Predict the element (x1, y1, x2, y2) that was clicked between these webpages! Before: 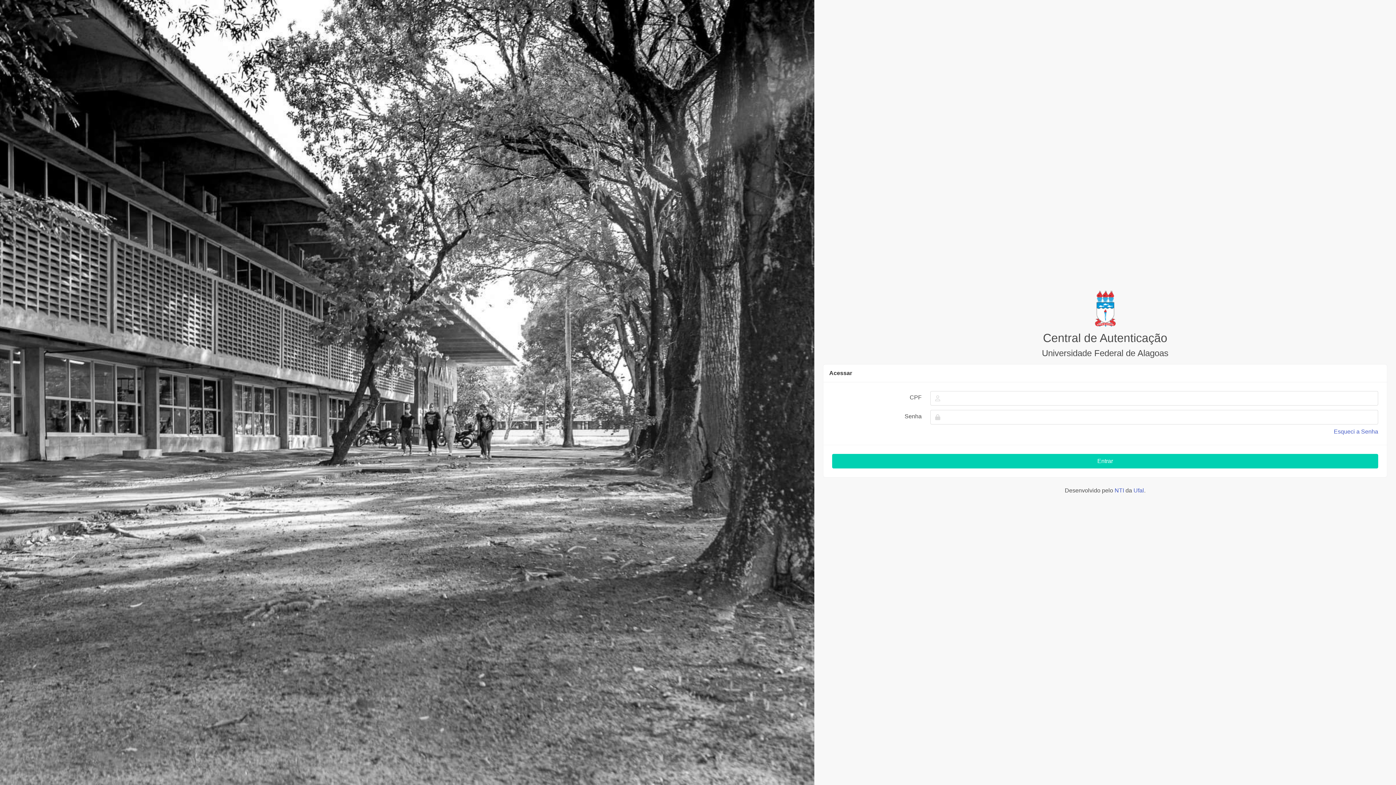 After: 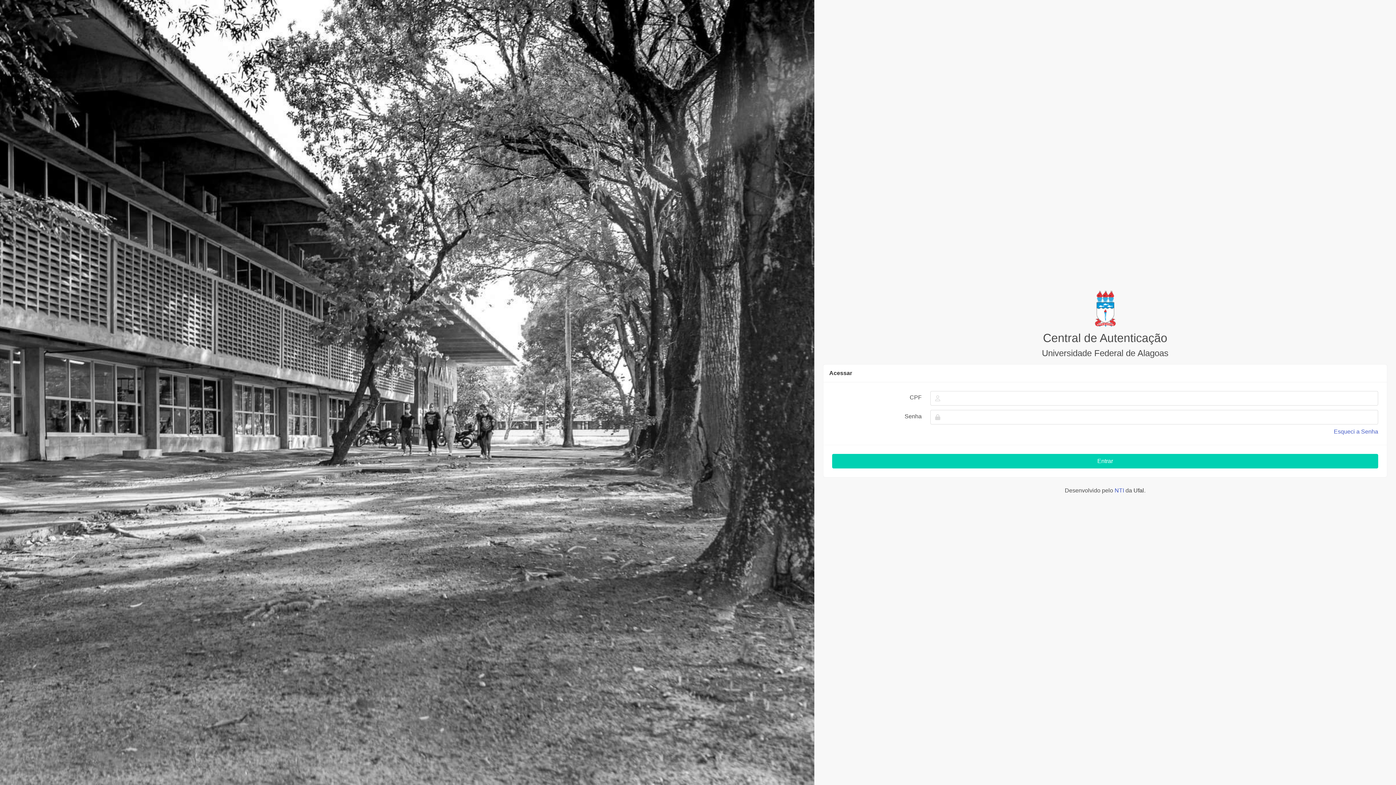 Action: label: Ufal bbox: (1133, 487, 1144, 493)